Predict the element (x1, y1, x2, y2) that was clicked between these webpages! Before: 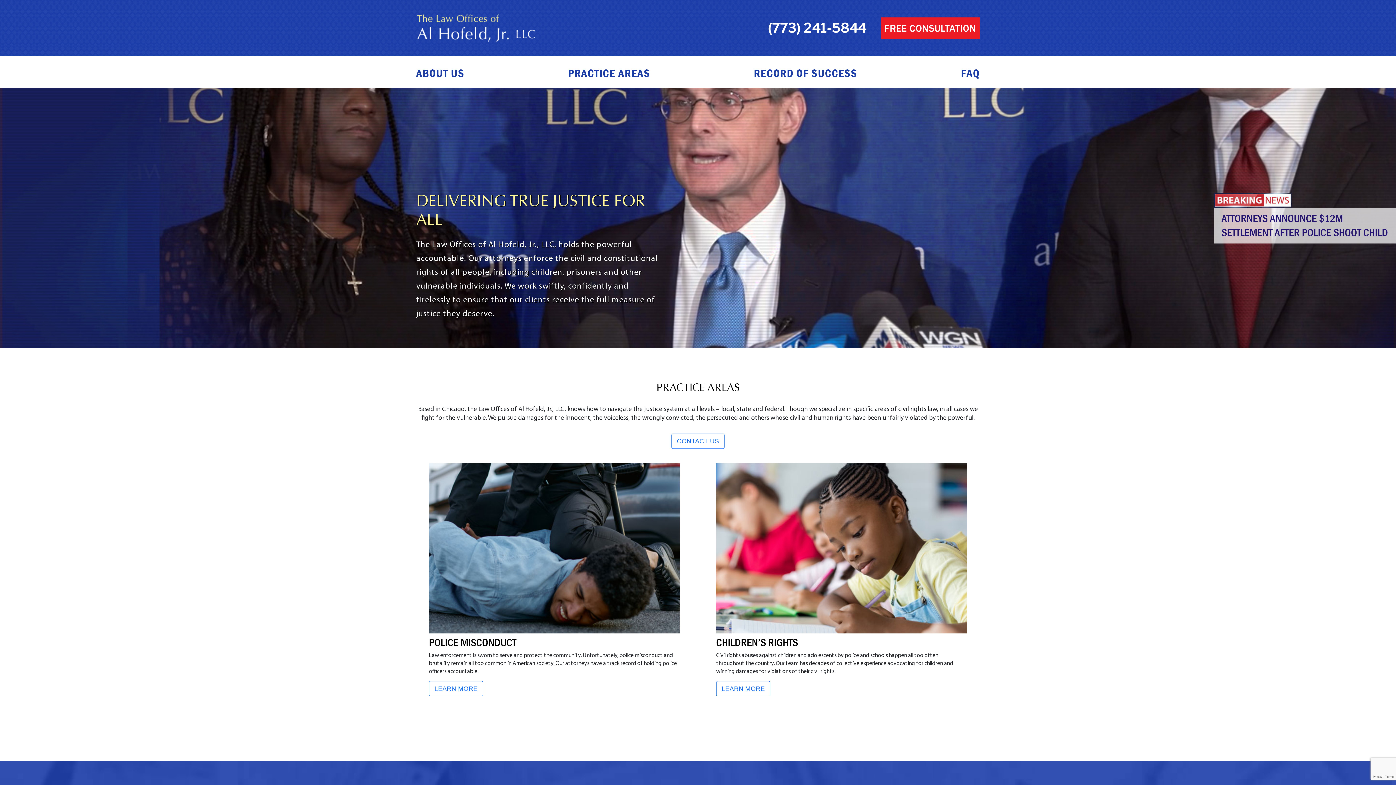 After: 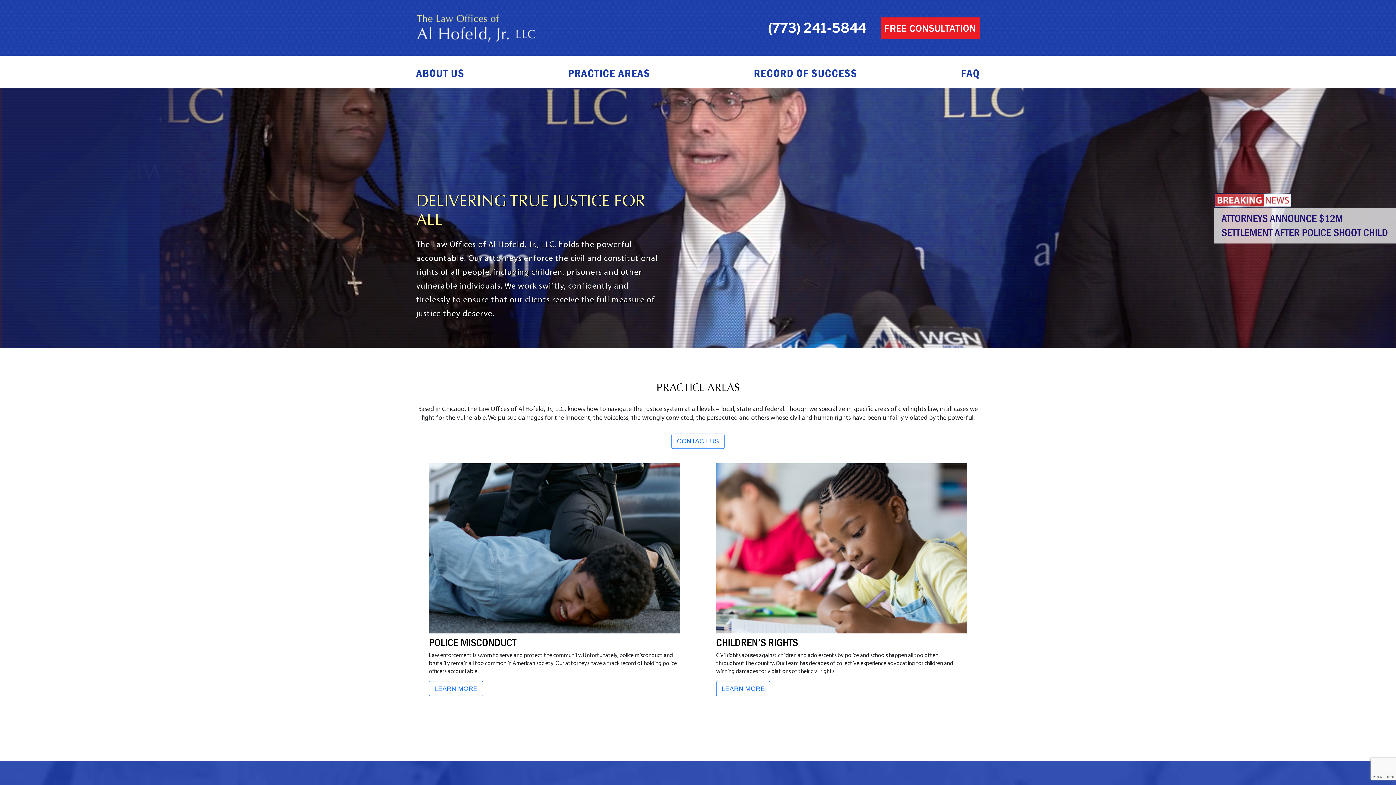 Action: label: (773) 241-5844 bbox: (768, 20, 866, 36)